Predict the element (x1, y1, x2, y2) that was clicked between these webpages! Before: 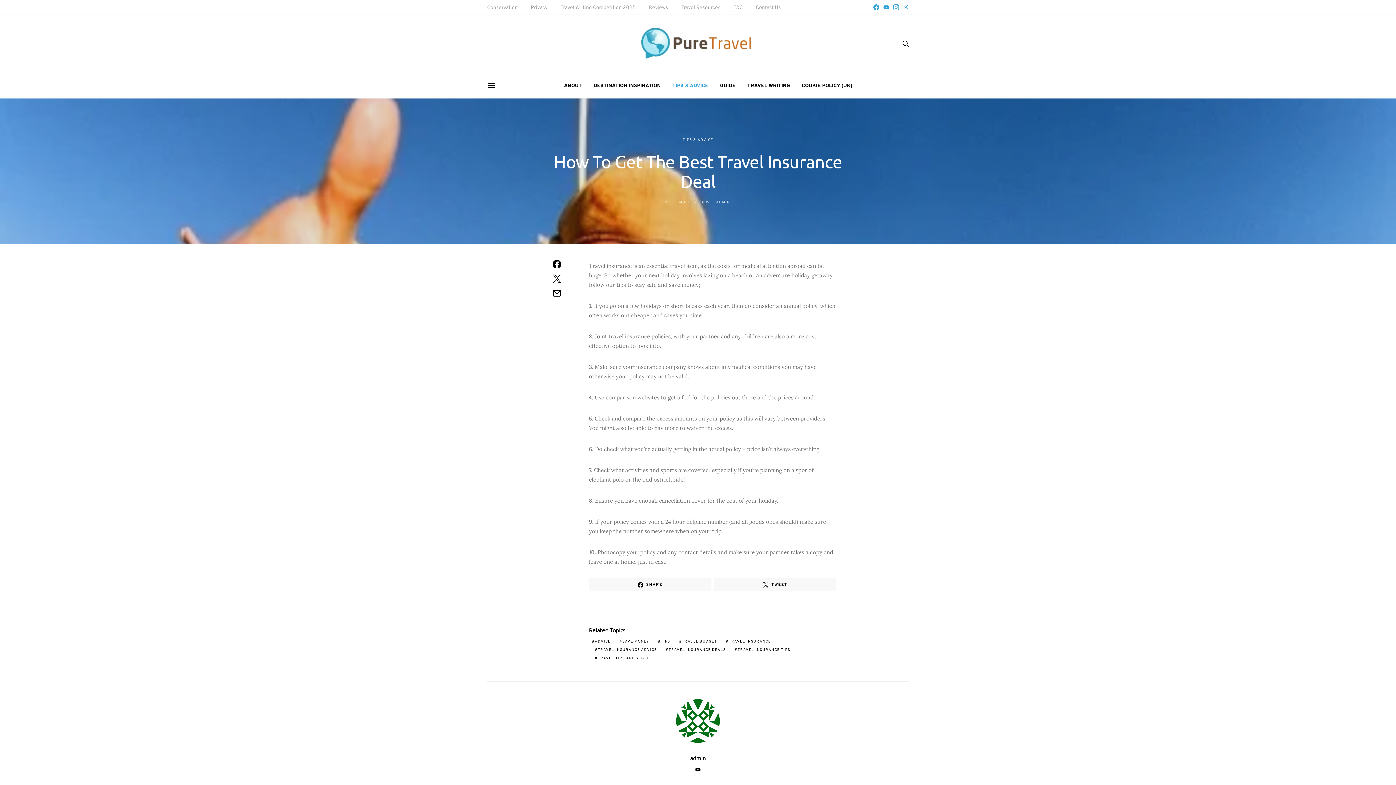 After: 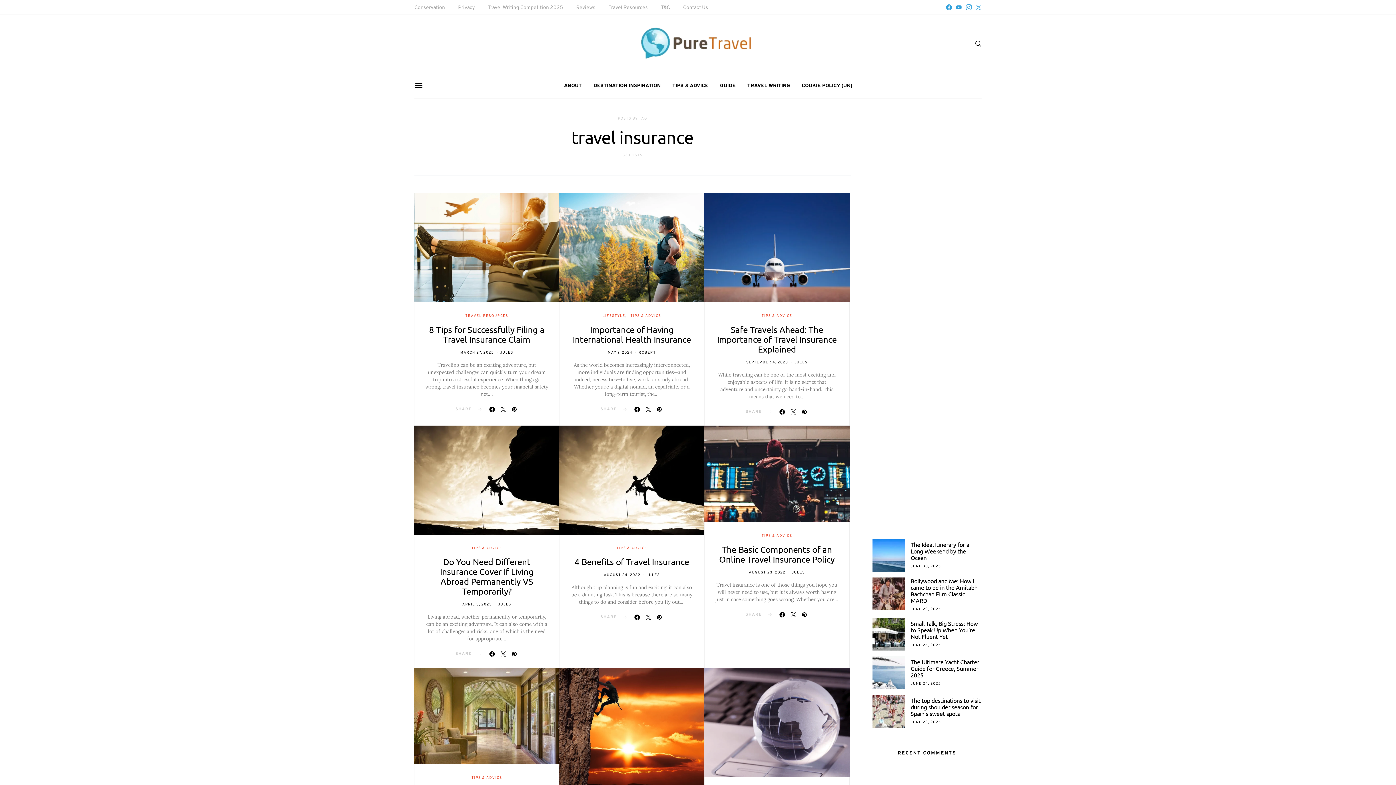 Action: bbox: (723, 639, 774, 644) label: TRAVEL INSURANCE